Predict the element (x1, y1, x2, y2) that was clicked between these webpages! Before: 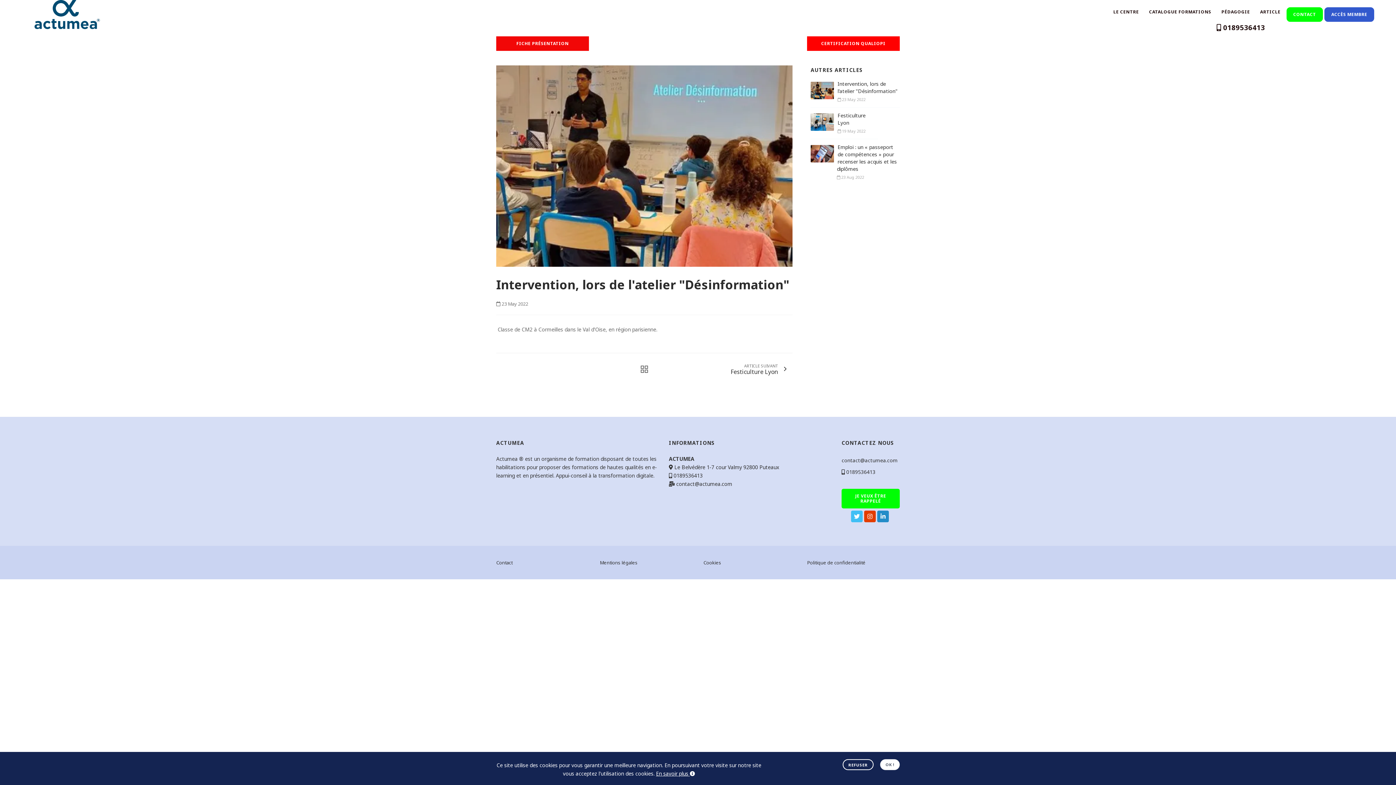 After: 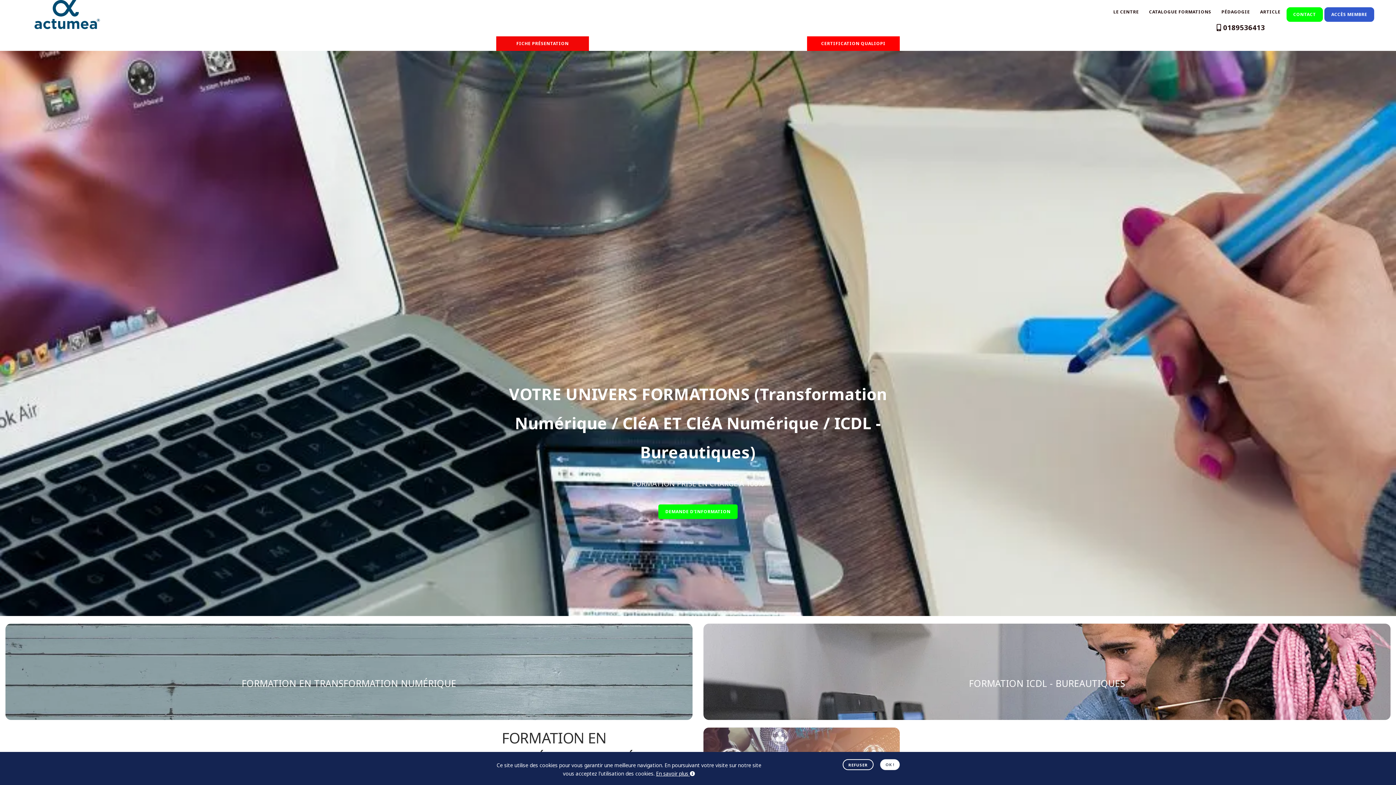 Action: bbox: (1109, 5, 1143, 18) label: LE CENTRE